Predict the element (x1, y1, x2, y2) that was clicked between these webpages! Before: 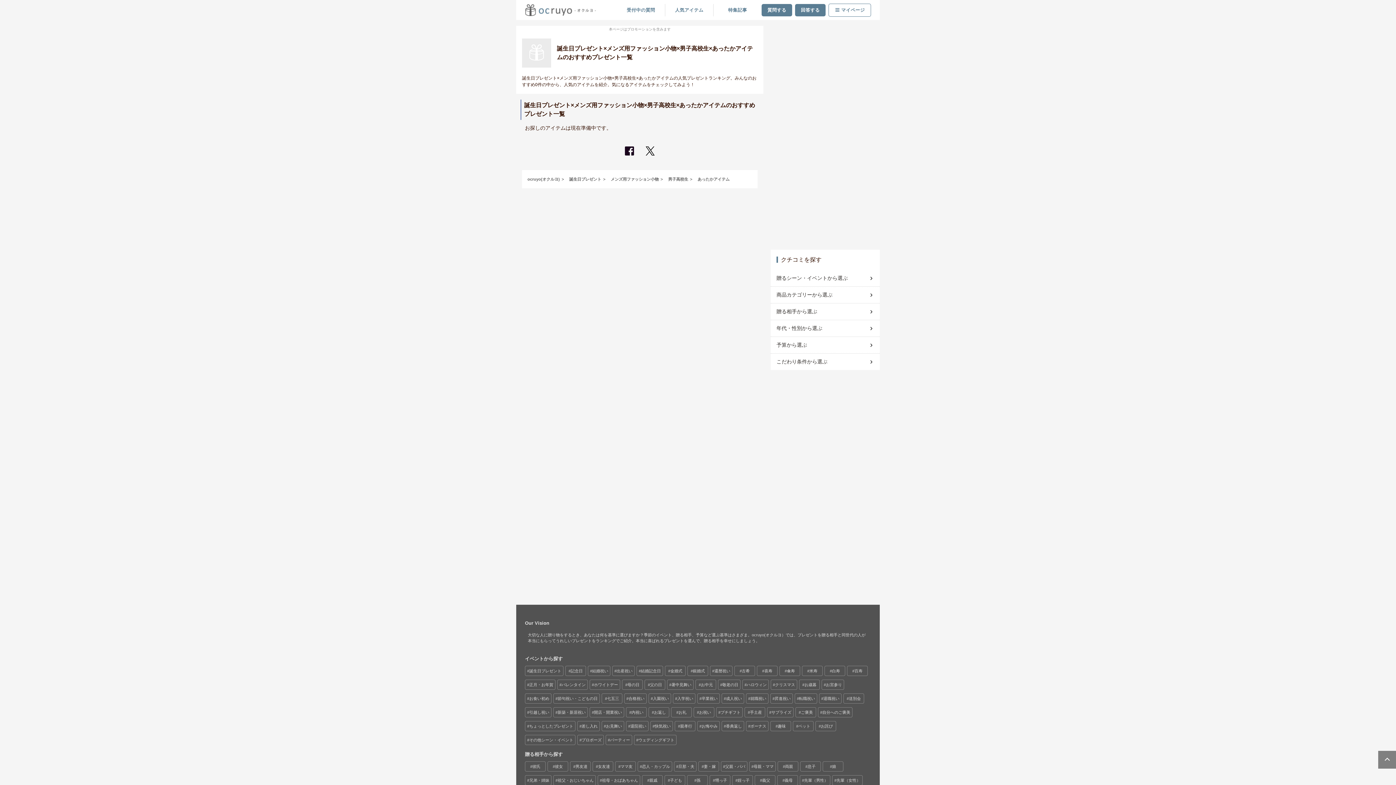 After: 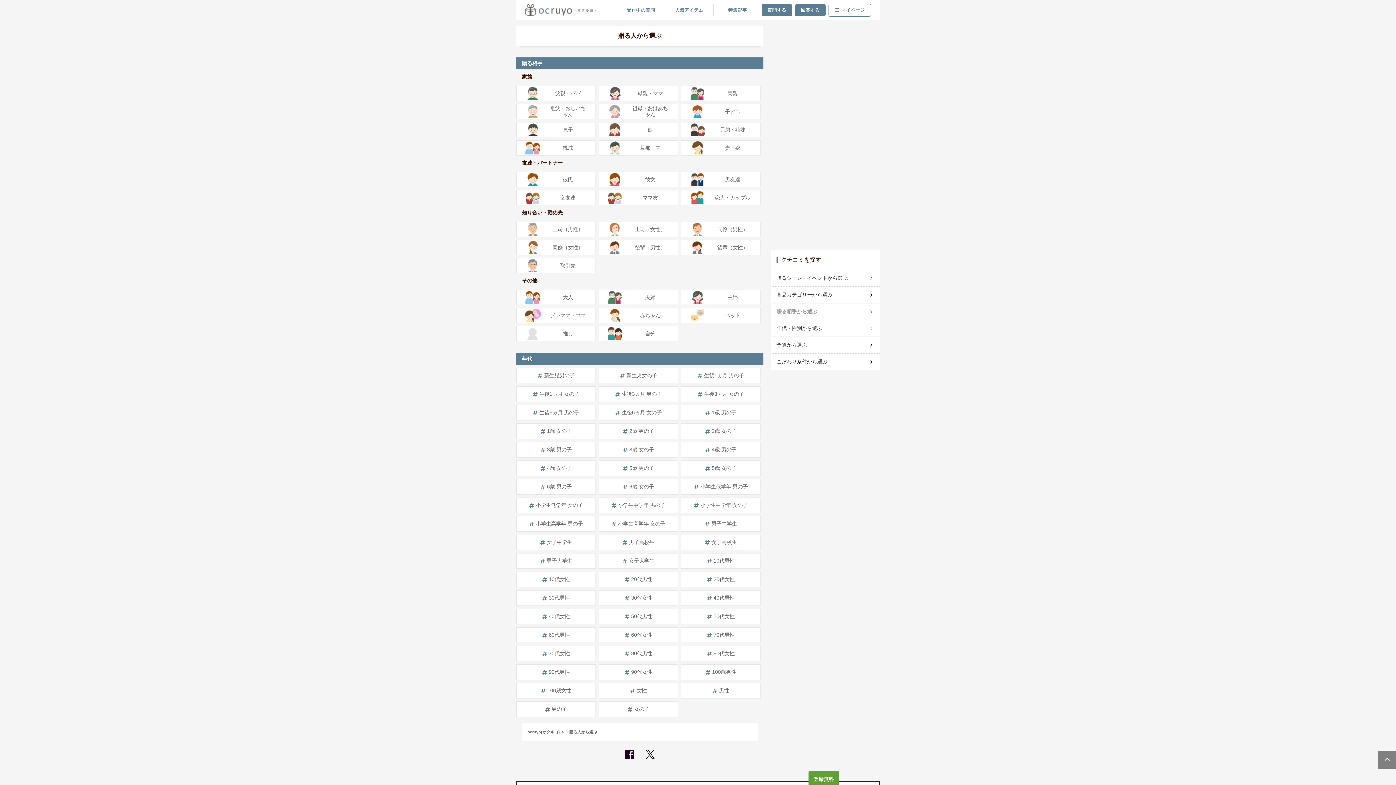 Action: bbox: (776, 305, 874, 318) label: 贈る相手から選ぶ